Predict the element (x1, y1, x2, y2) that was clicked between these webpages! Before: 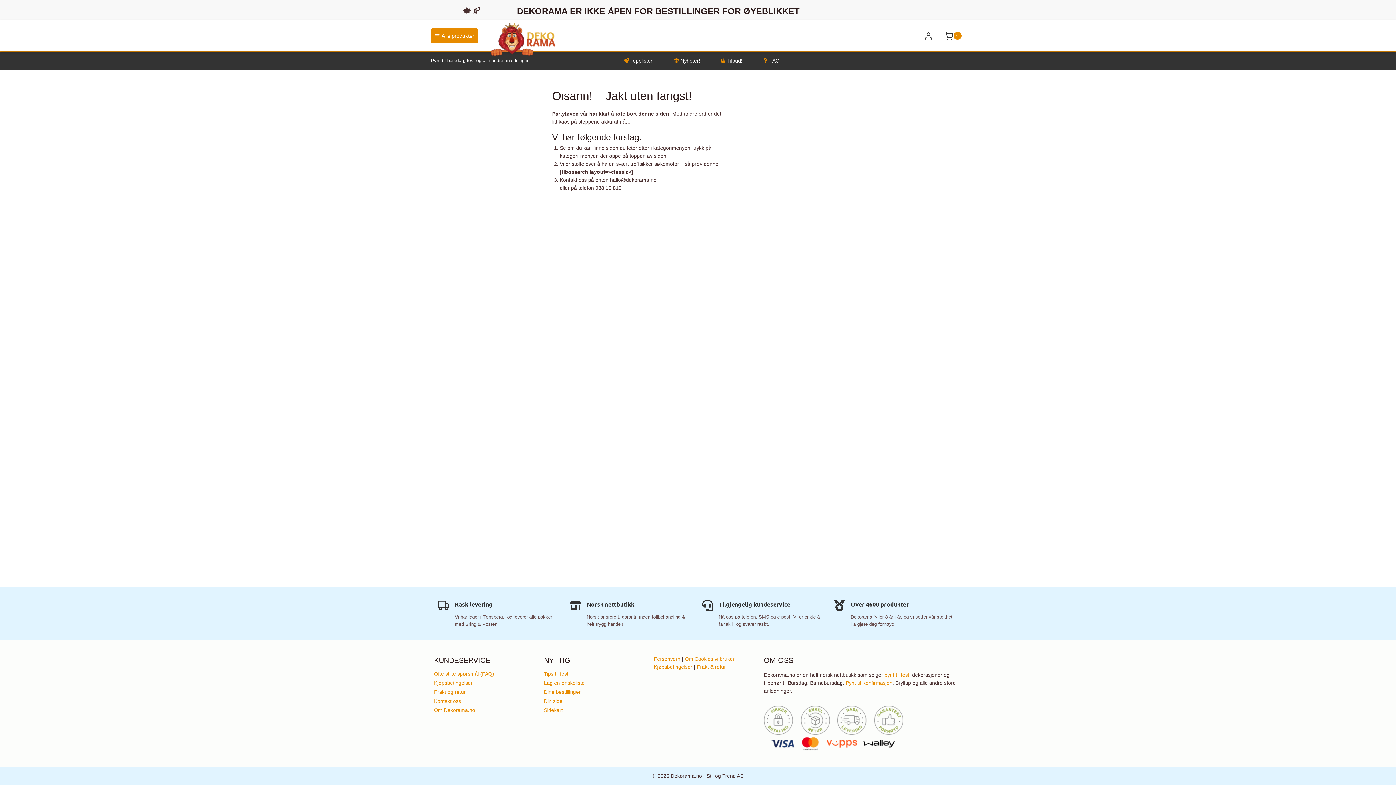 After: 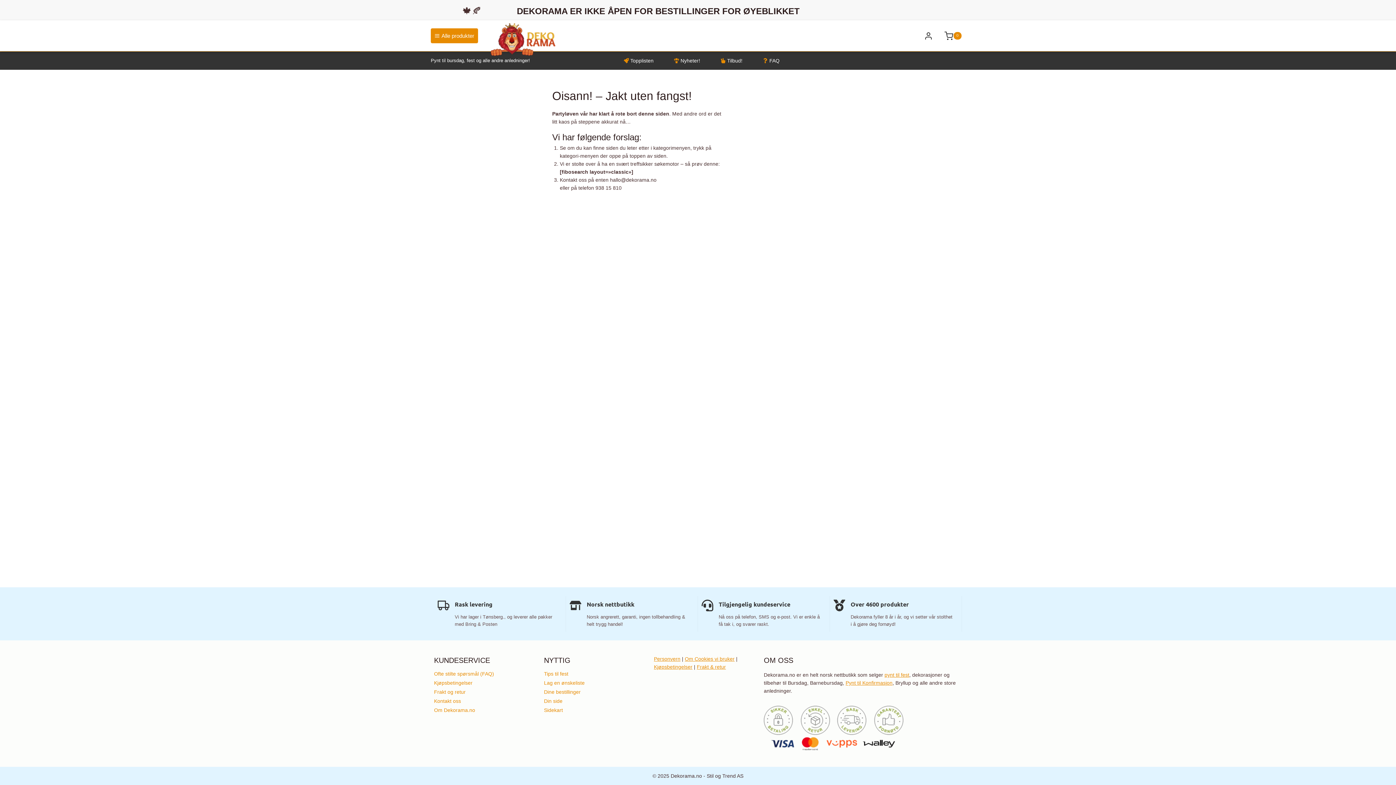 Action: label: Pynt til Konfirmasjon bbox: (845, 680, 892, 686)